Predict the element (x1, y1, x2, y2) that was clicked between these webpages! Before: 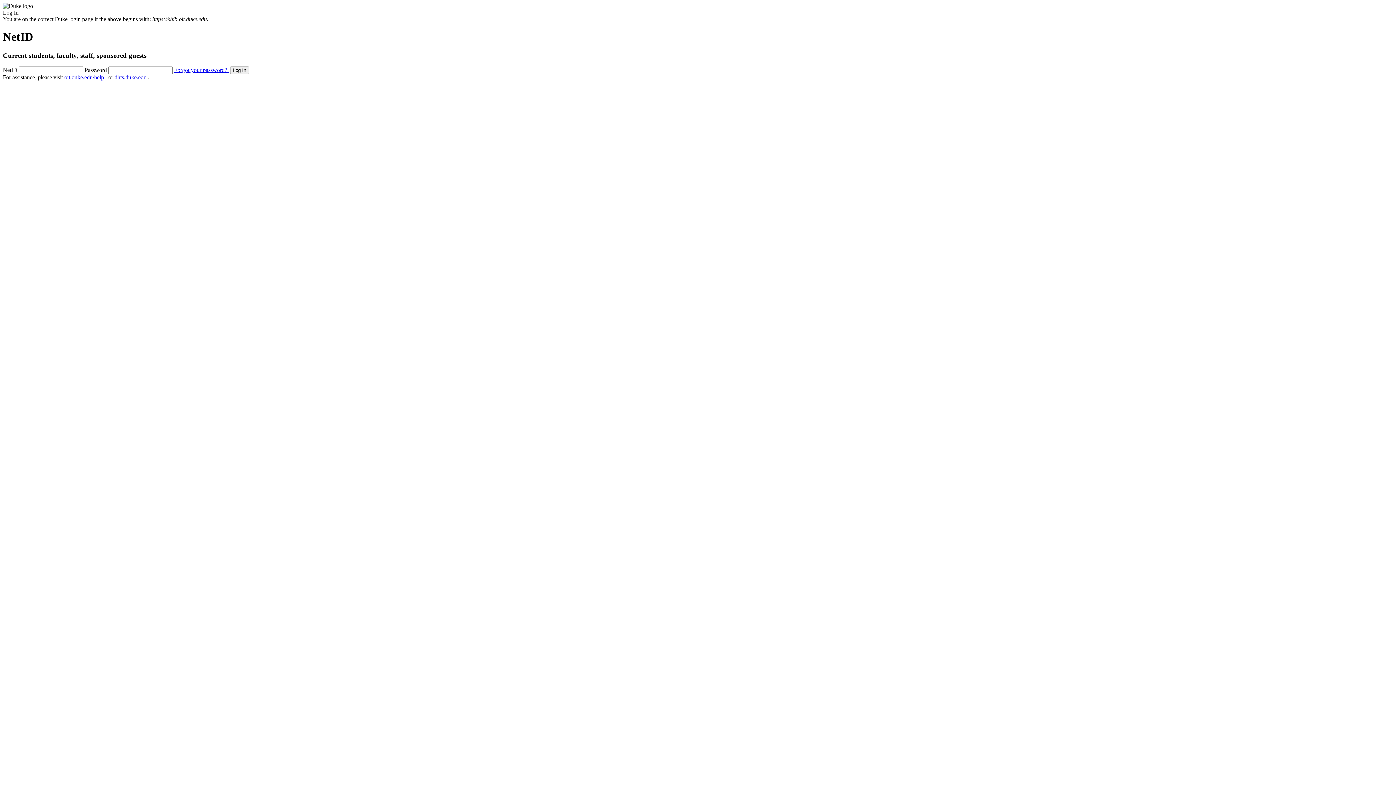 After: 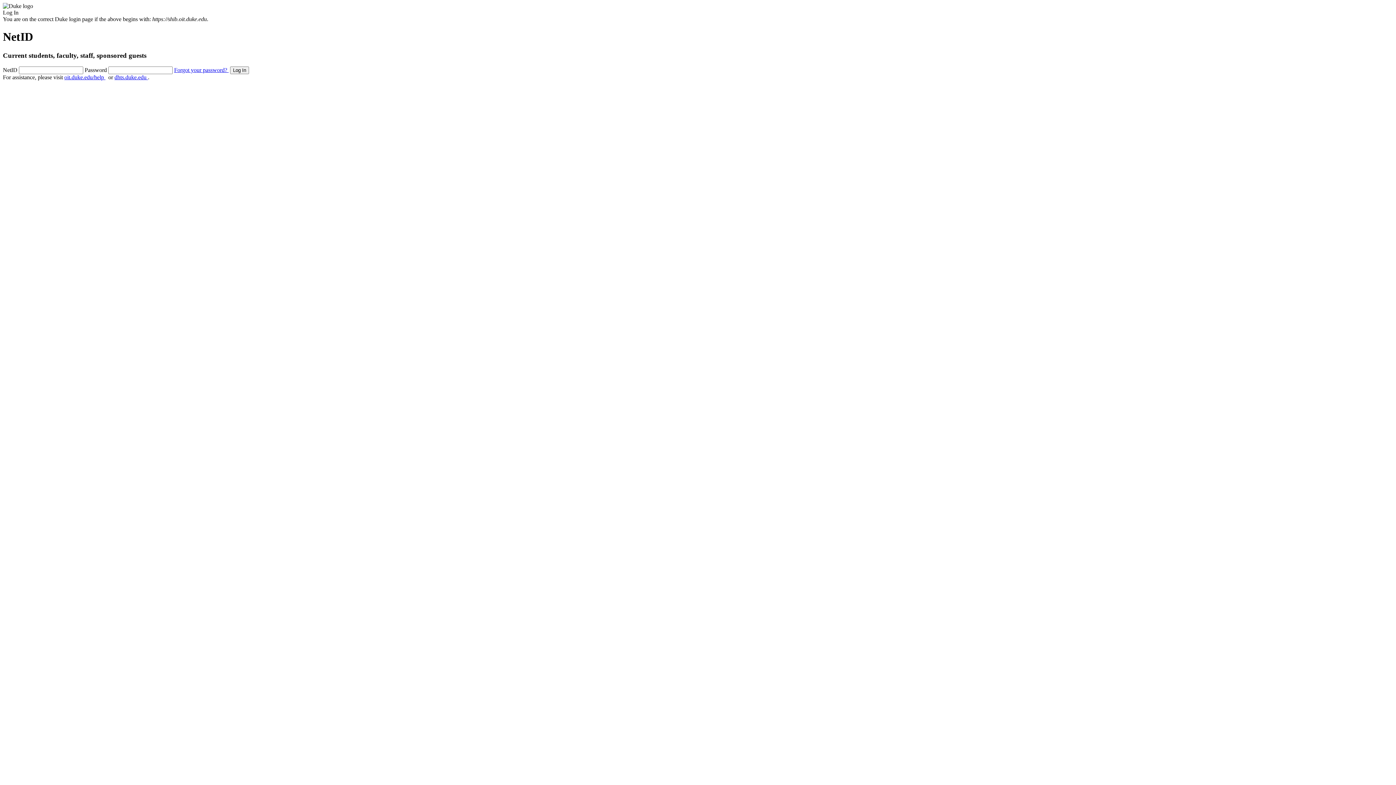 Action: bbox: (114, 74, 148, 80) label: dhts.duke.edu 